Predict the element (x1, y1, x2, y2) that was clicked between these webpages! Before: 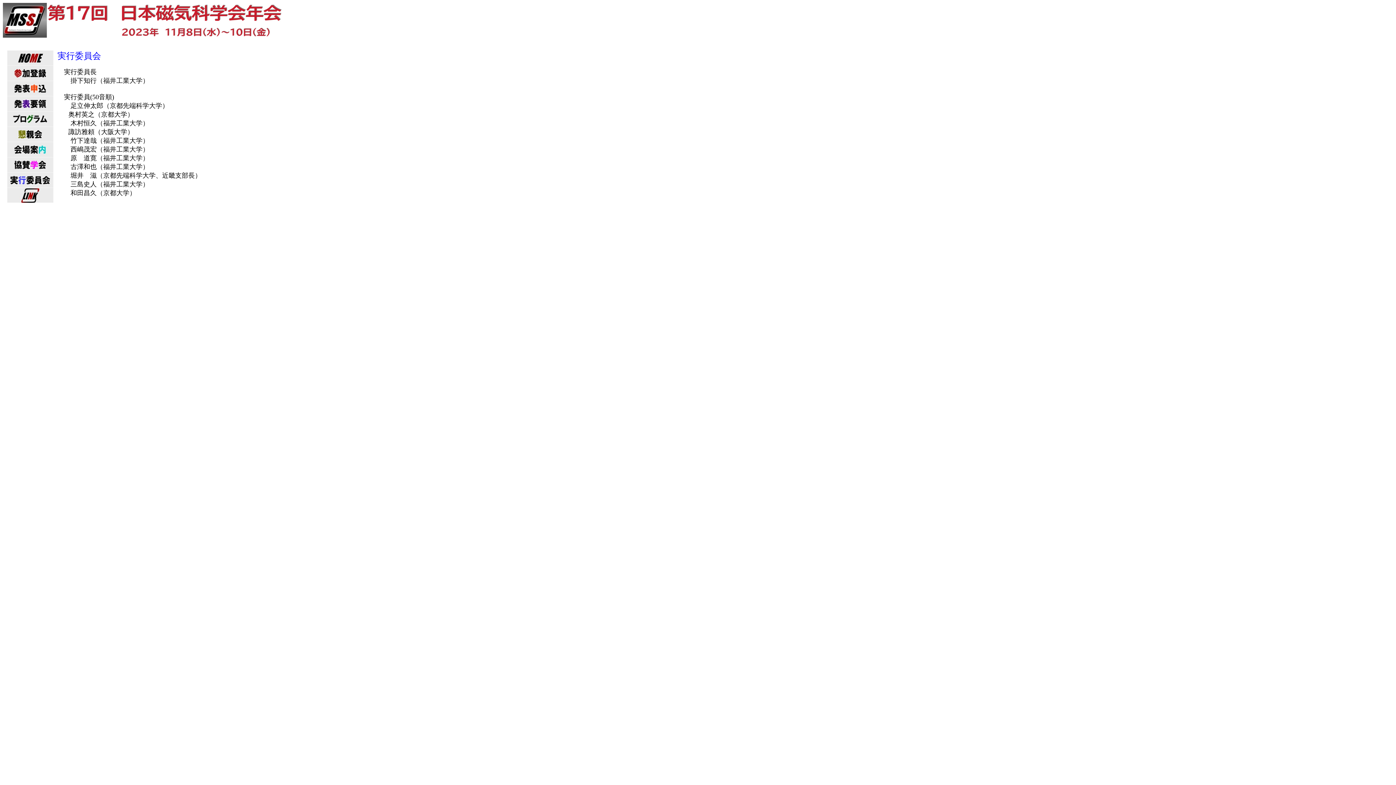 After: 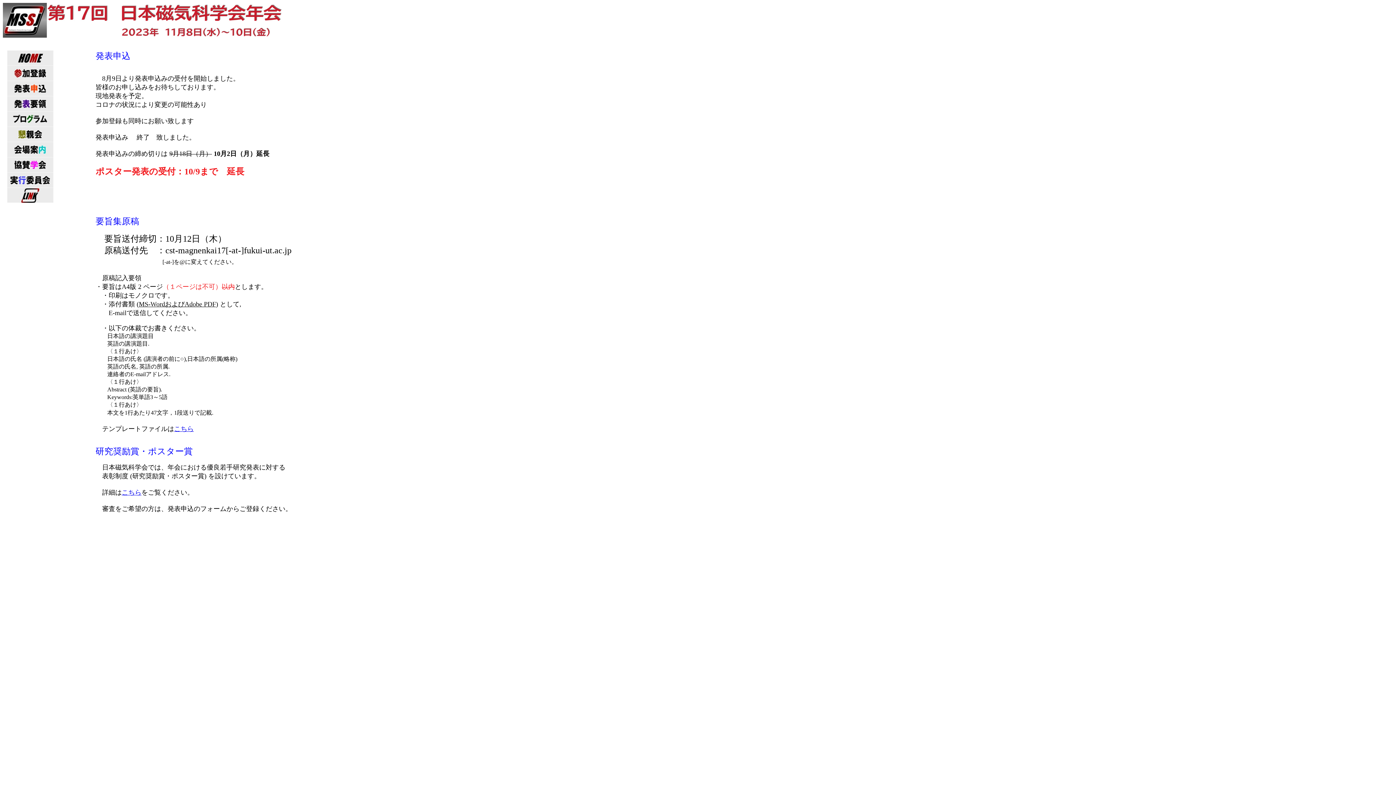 Action: bbox: (7, 83, 53, 89)